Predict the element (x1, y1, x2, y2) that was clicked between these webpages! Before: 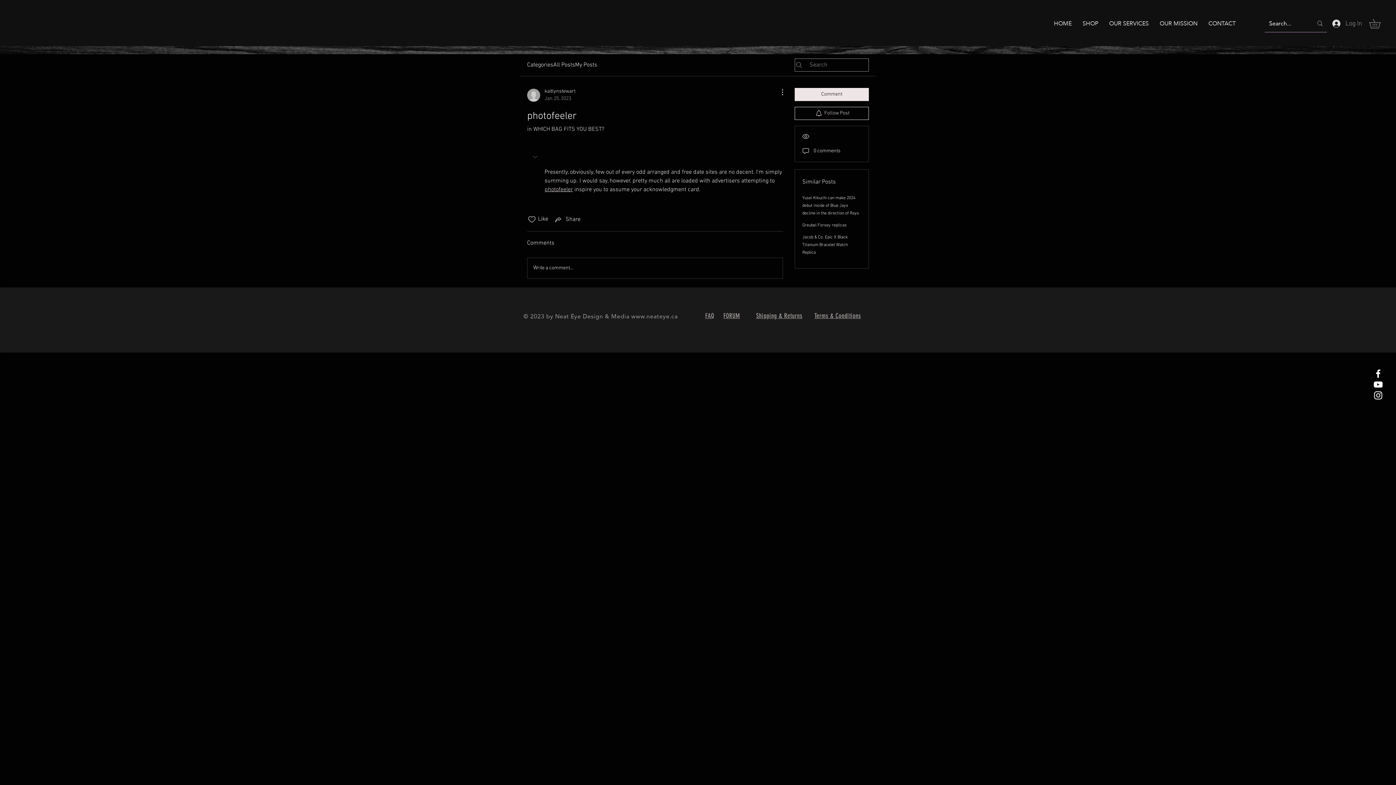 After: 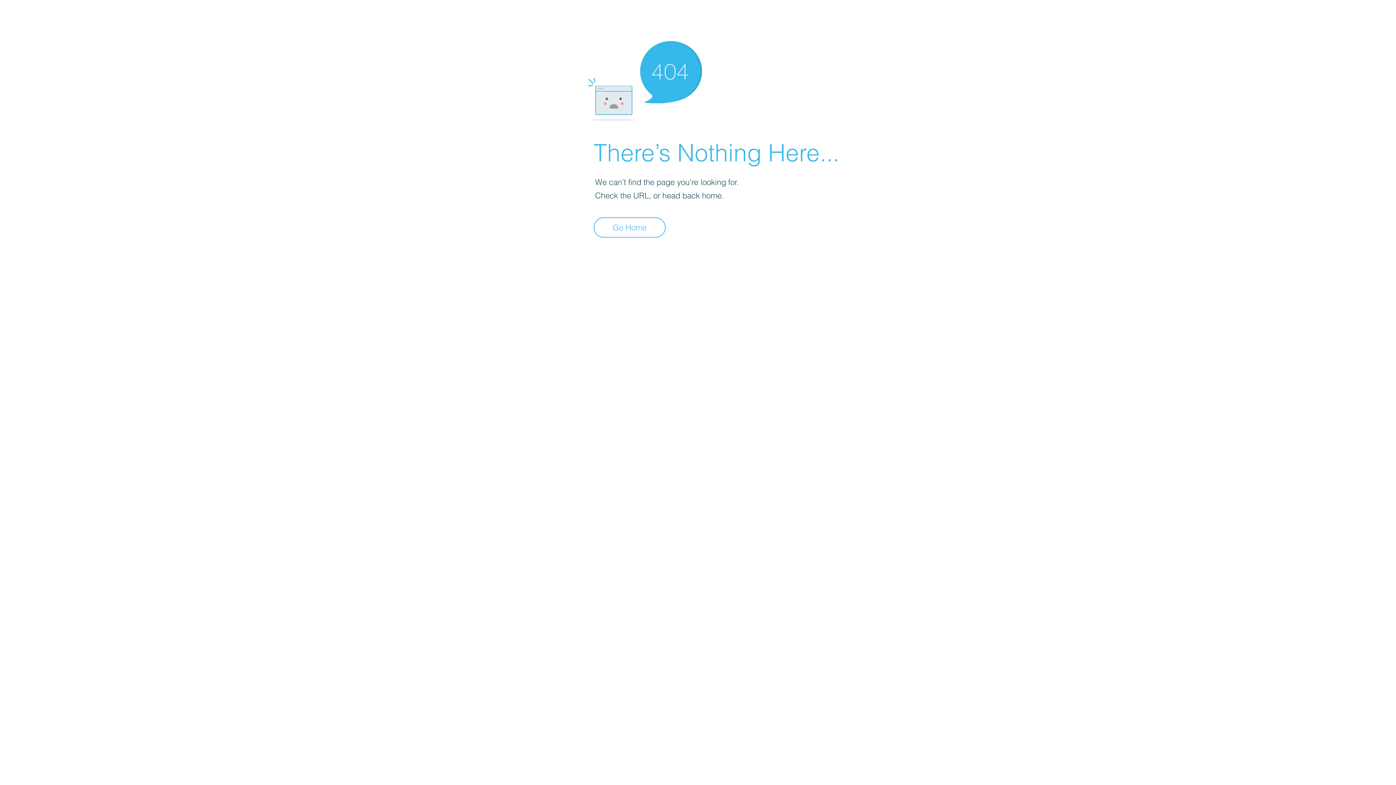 Action: bbox: (527, 87, 575, 102) label: kaitlynstewart
Jan 25, 2023